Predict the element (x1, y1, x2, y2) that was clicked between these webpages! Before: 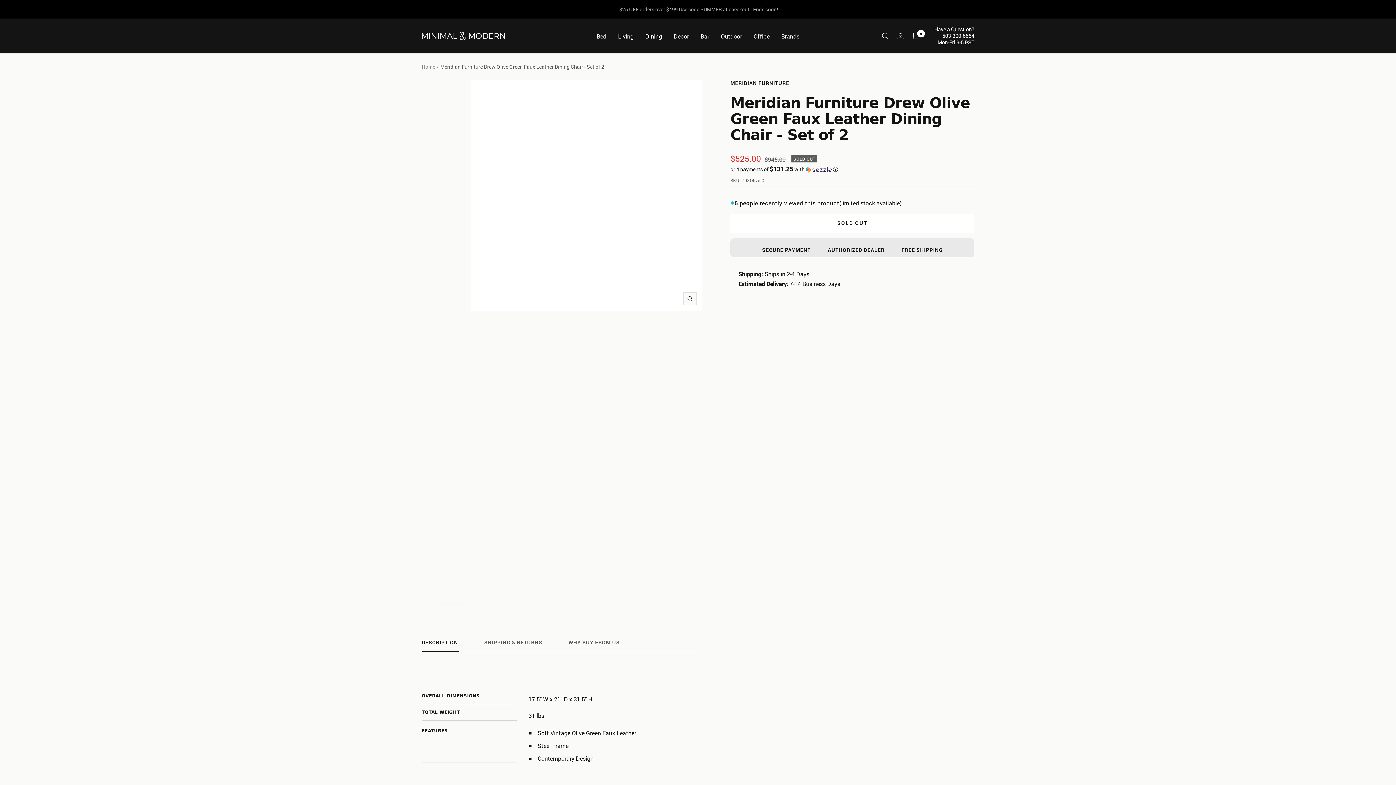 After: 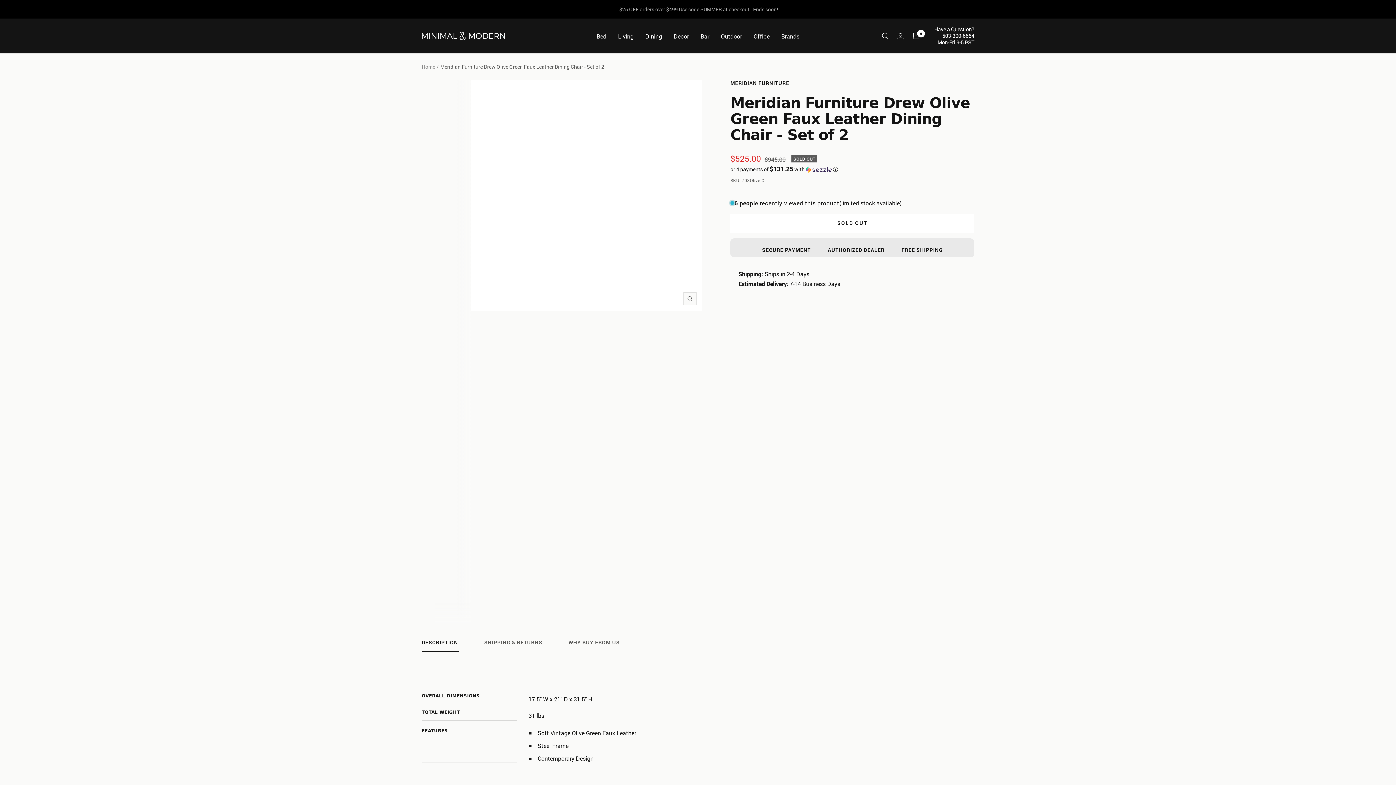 Action: label: Zoom bbox: (683, 292, 696, 305)